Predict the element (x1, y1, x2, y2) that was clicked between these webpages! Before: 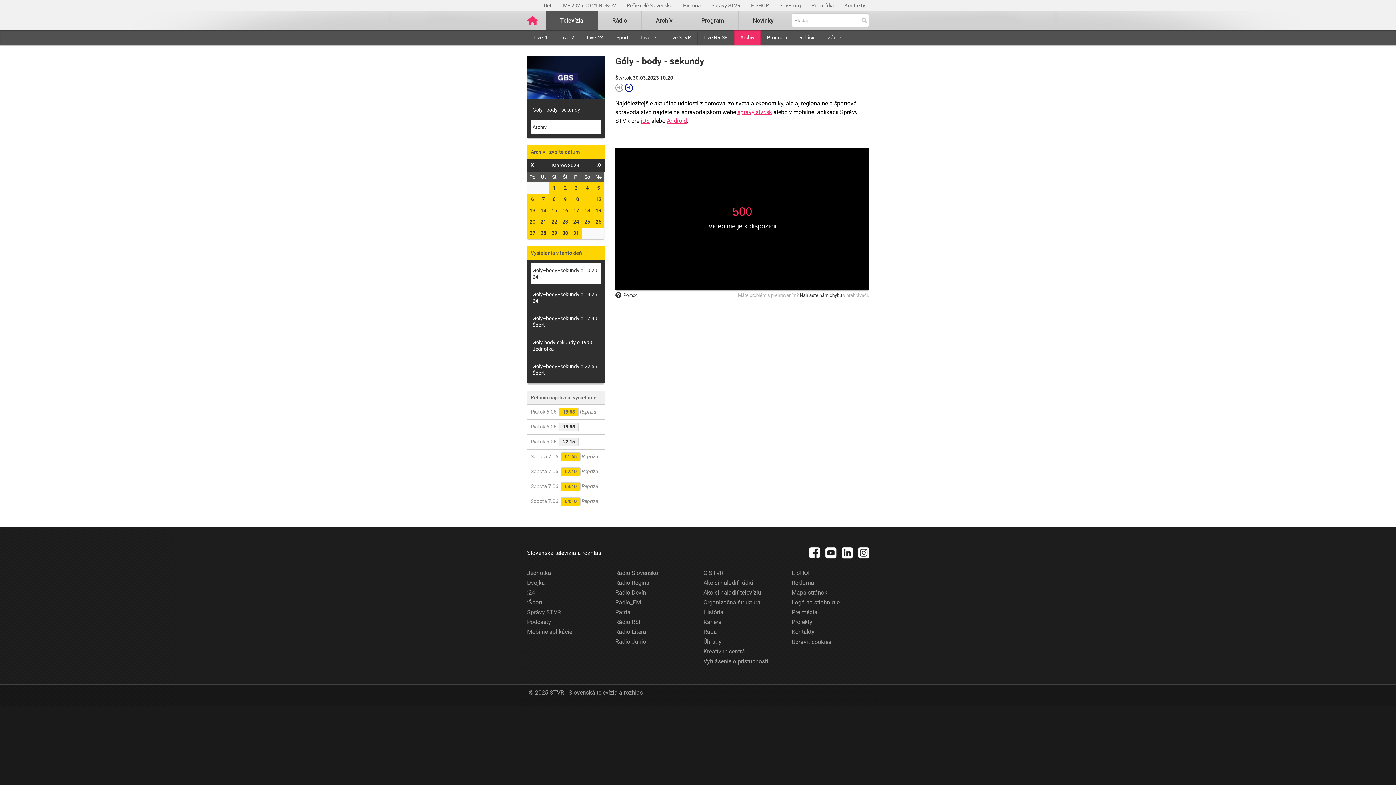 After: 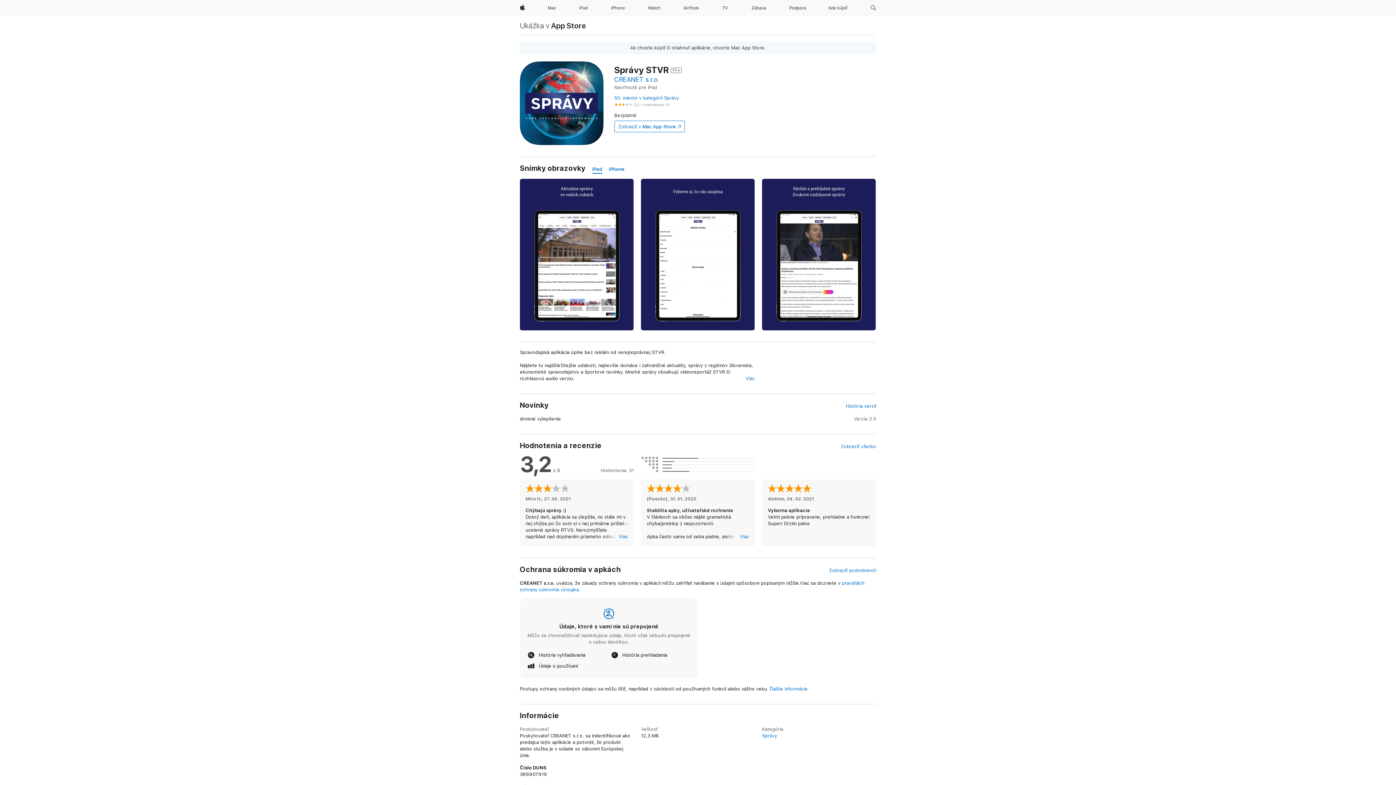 Action: bbox: (640, 116, 650, 125) label: iOS